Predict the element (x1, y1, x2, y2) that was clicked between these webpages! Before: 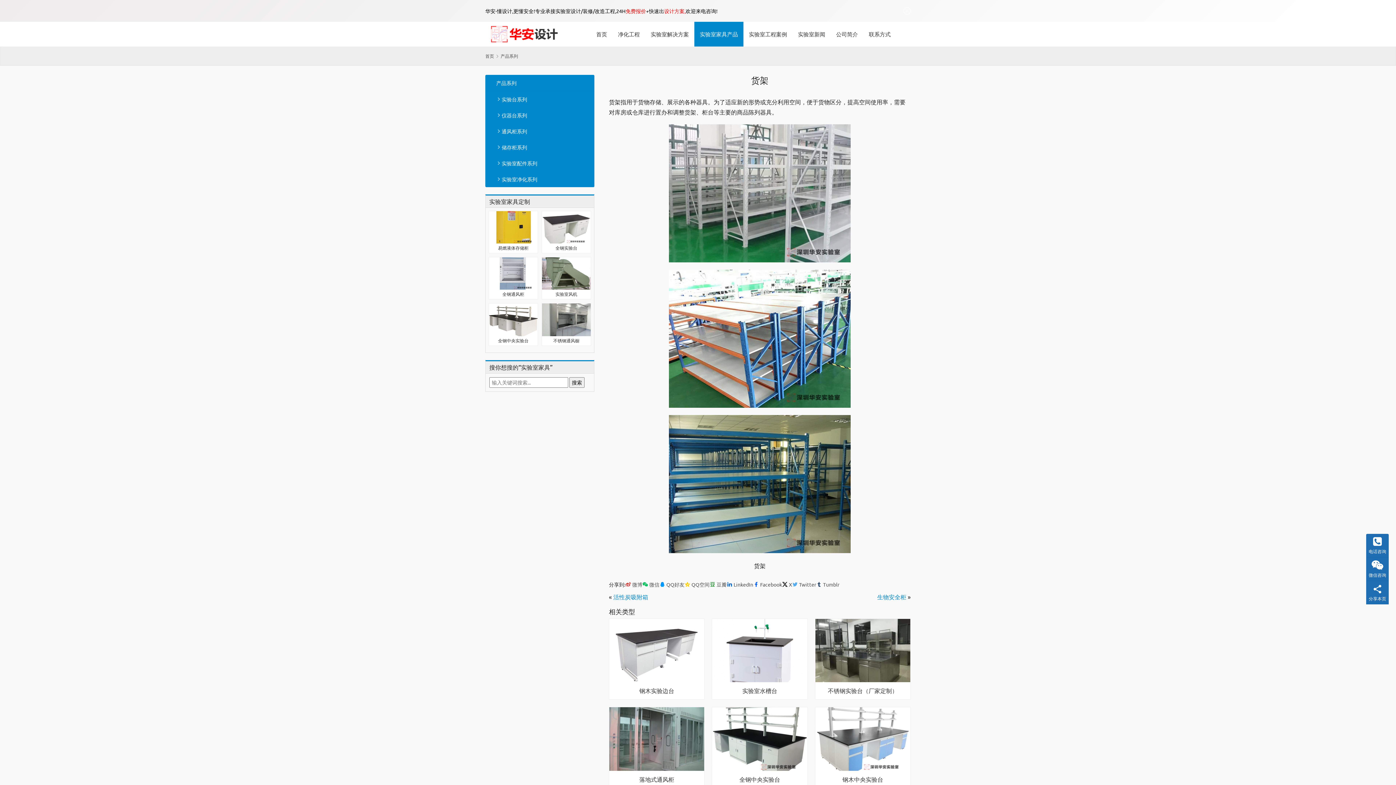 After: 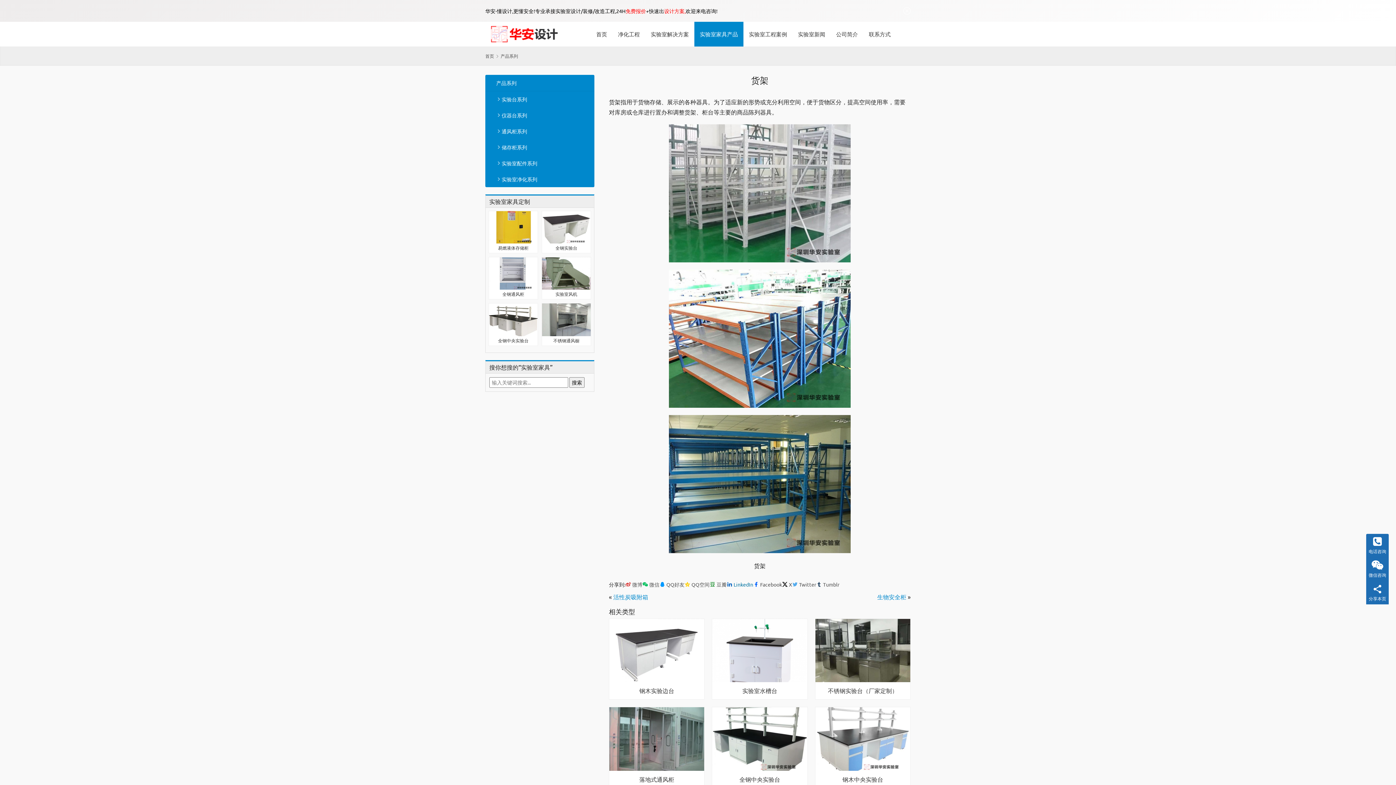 Action: label: LinkedIn bbox: (726, 581, 753, 587)